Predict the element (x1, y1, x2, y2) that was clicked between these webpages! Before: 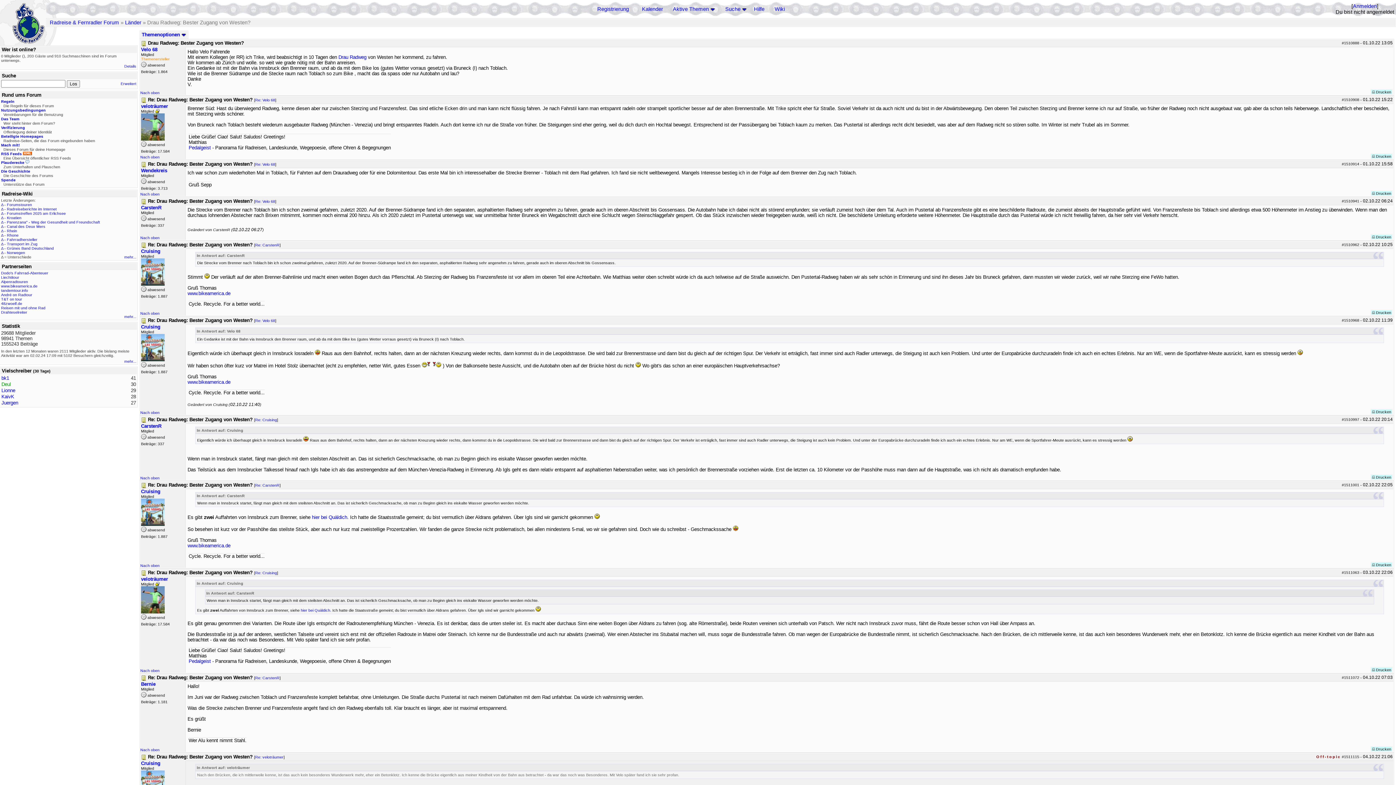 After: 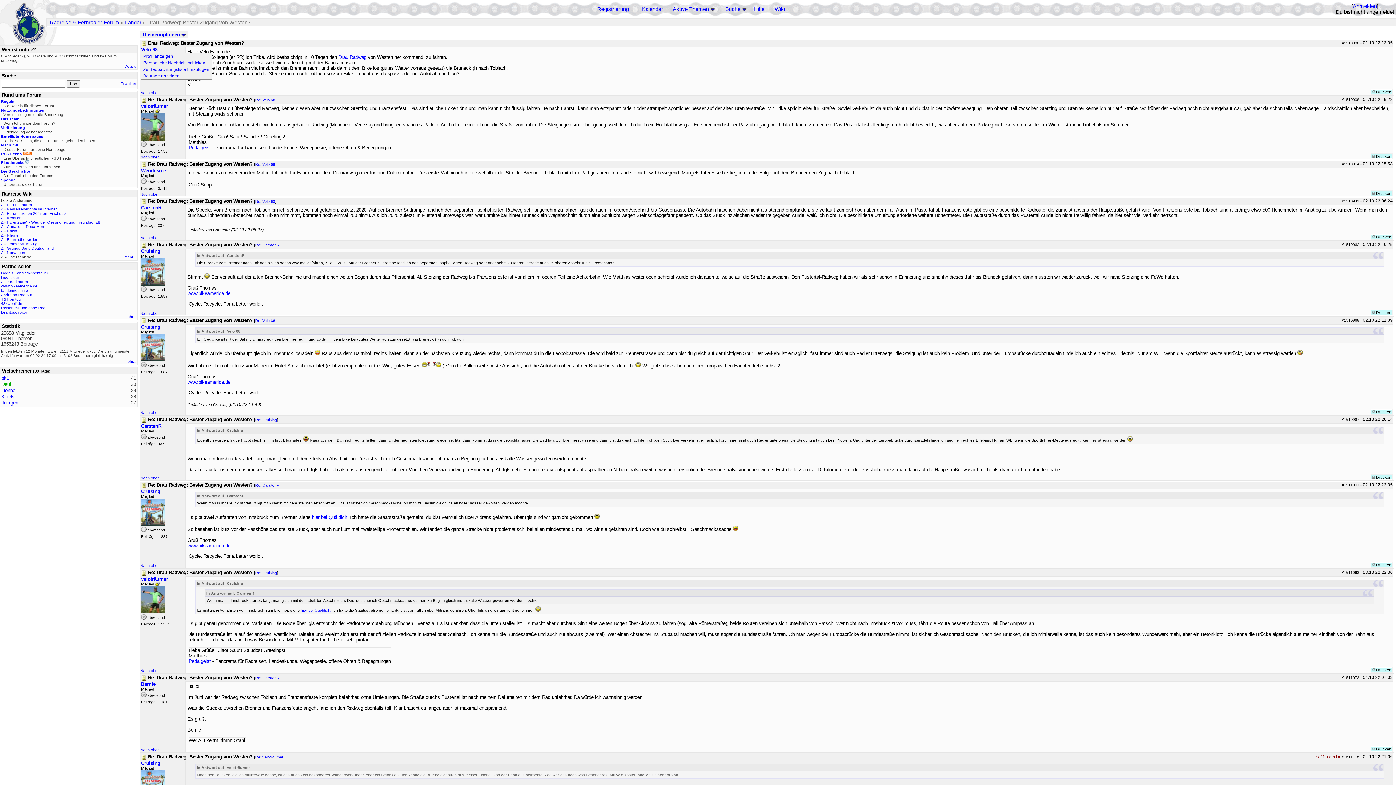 Action: label: Velo 68 bbox: (141, 46, 157, 52)